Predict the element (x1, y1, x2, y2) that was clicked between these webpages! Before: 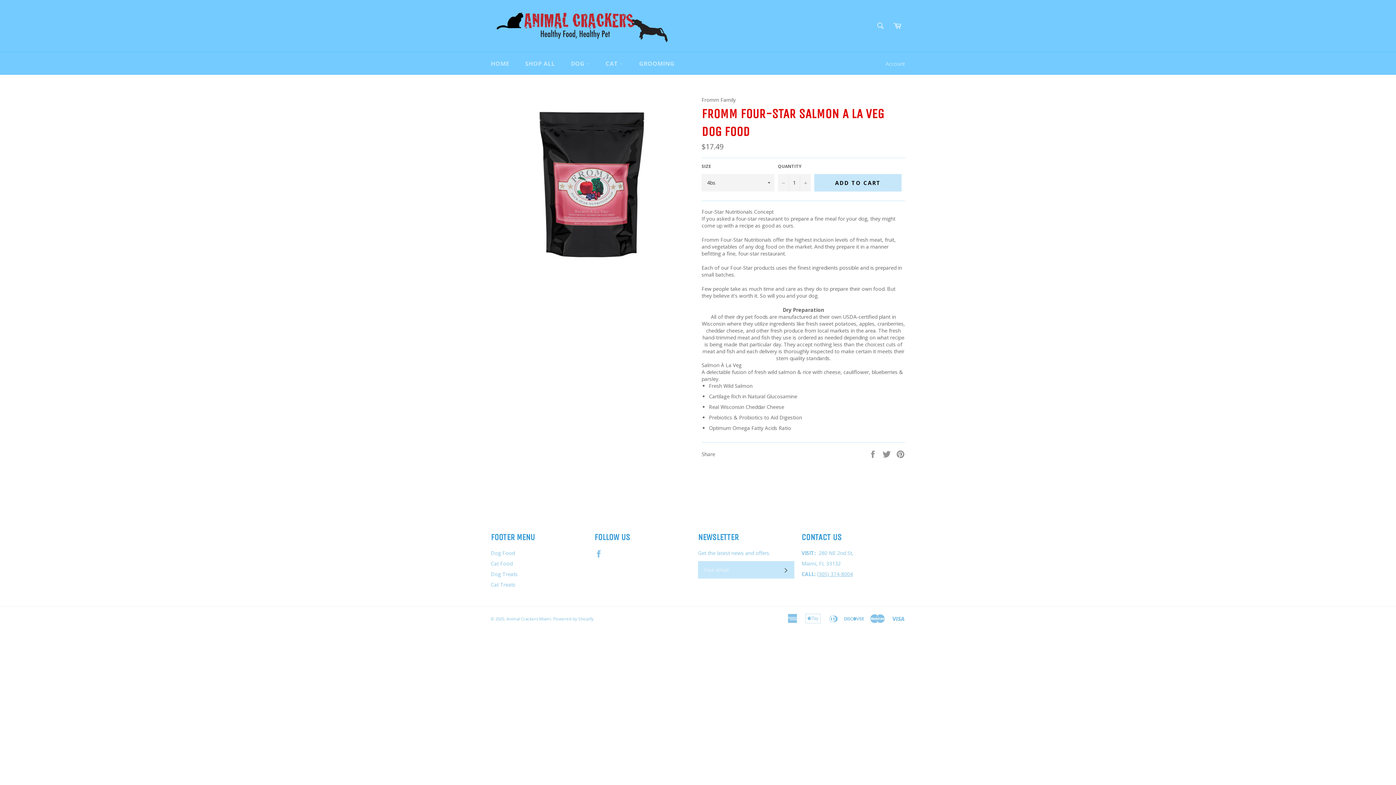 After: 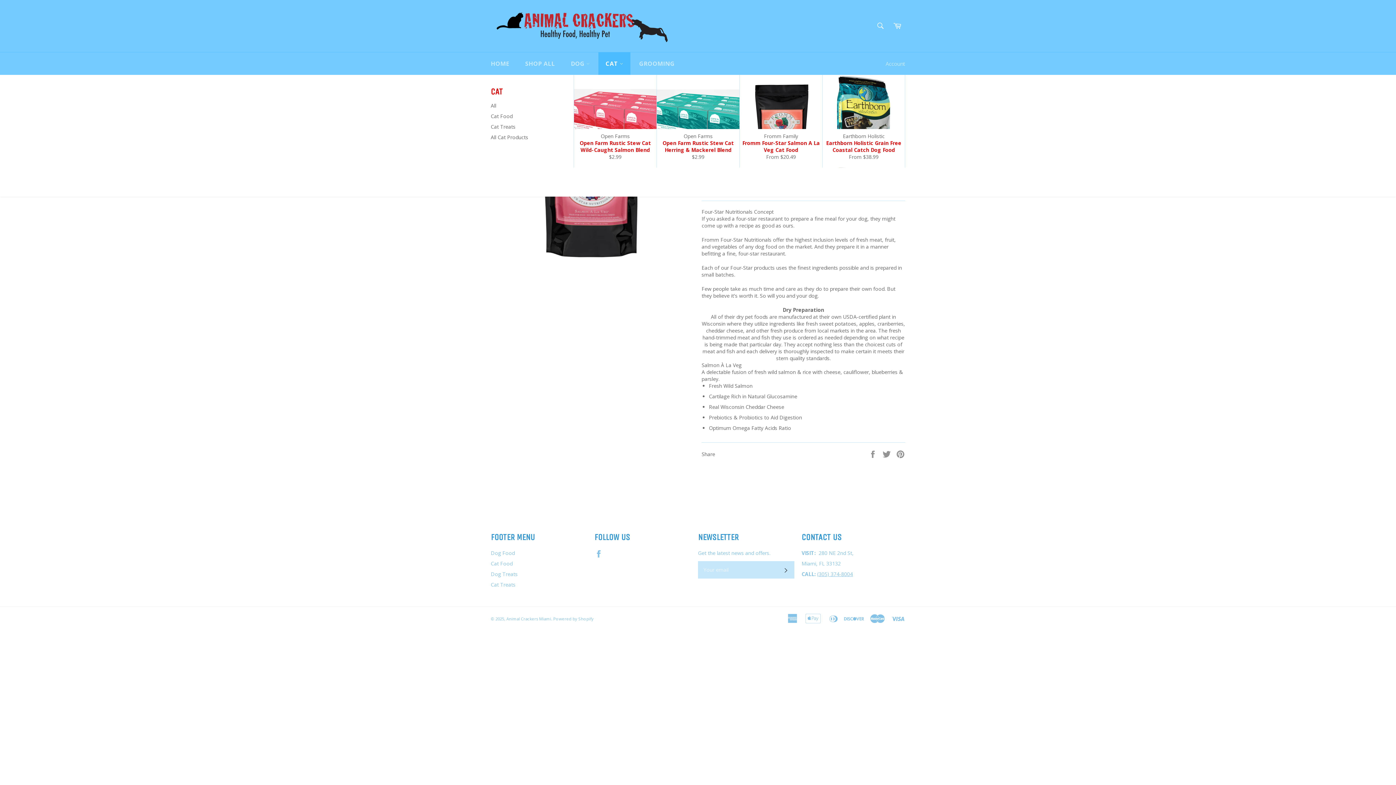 Action: bbox: (598, 52, 630, 74) label: CAT 